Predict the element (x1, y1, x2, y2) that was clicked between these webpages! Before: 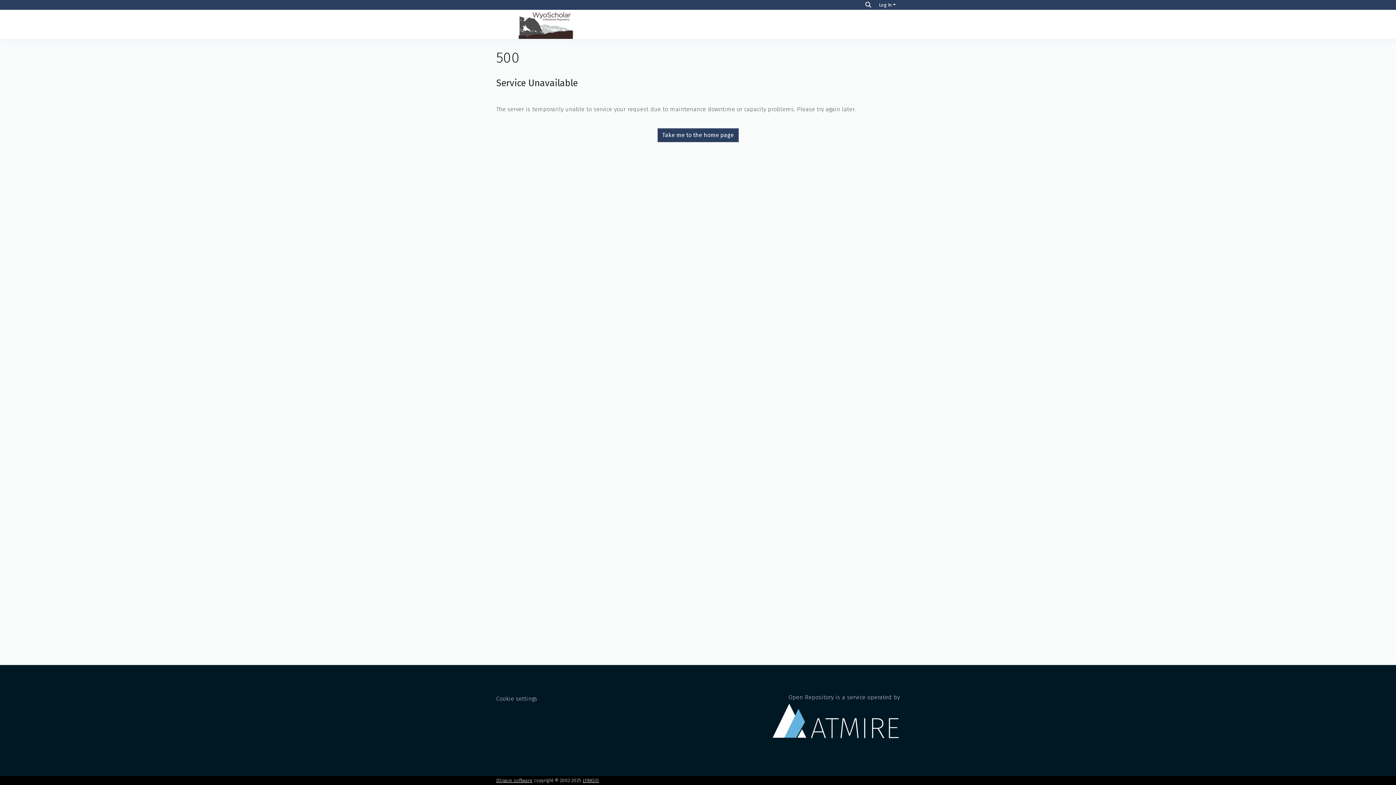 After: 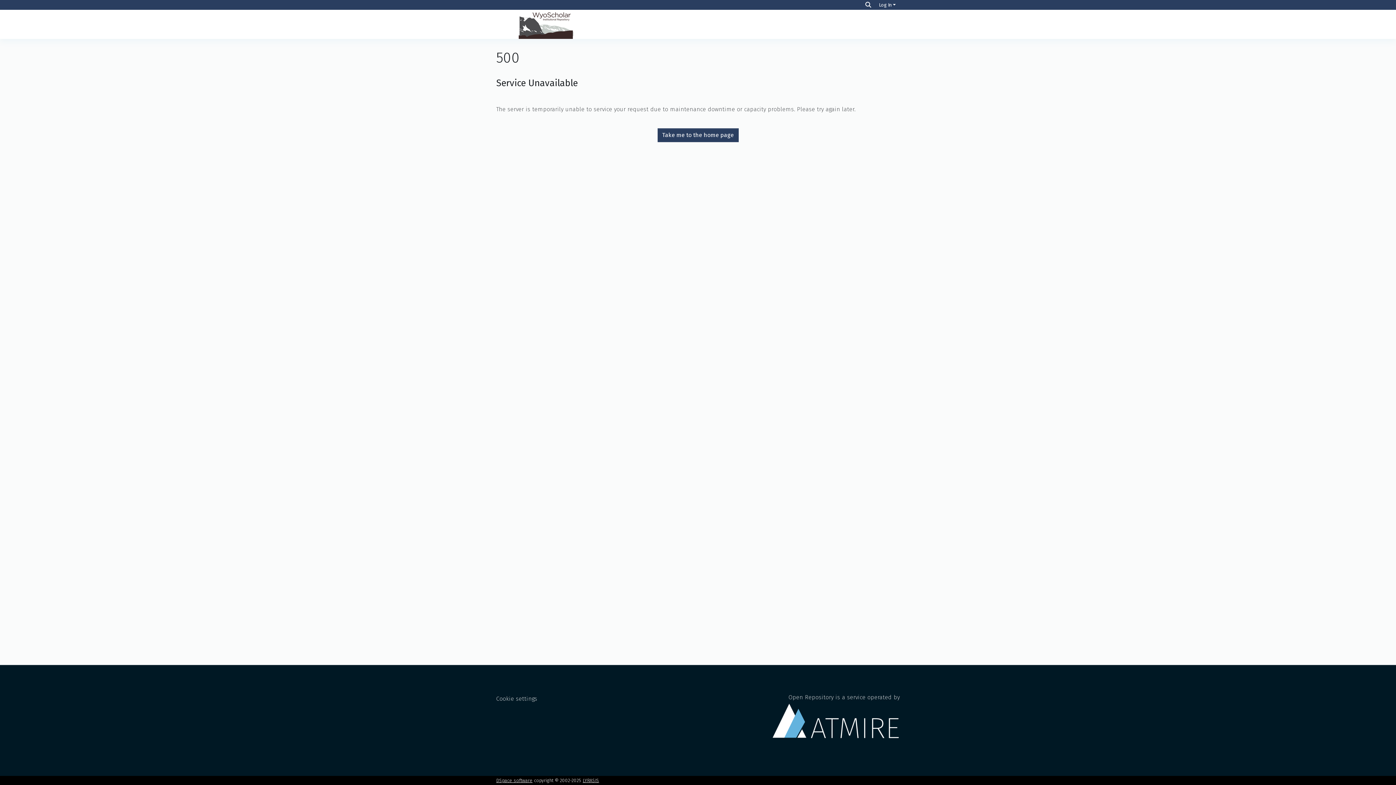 Action: bbox: (496, 9, 596, 38)